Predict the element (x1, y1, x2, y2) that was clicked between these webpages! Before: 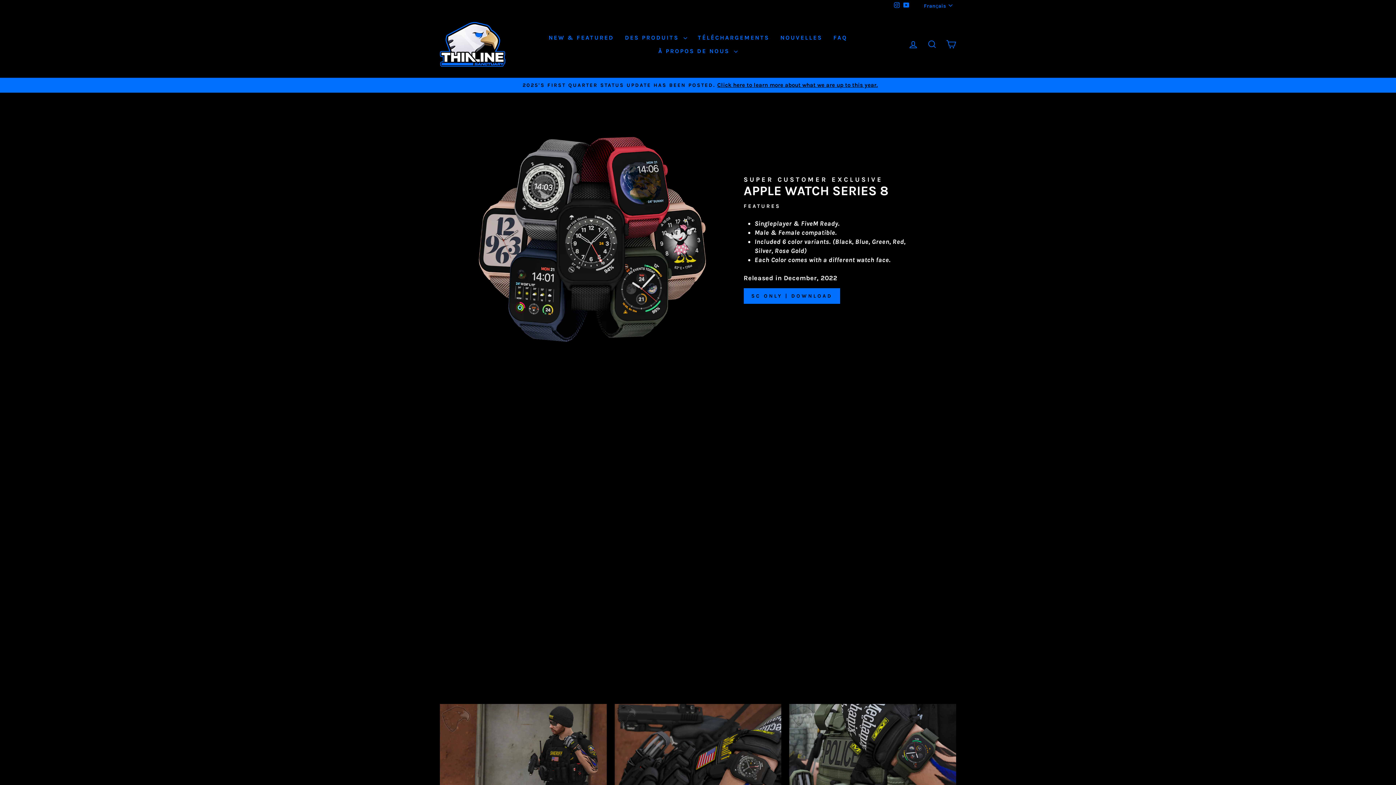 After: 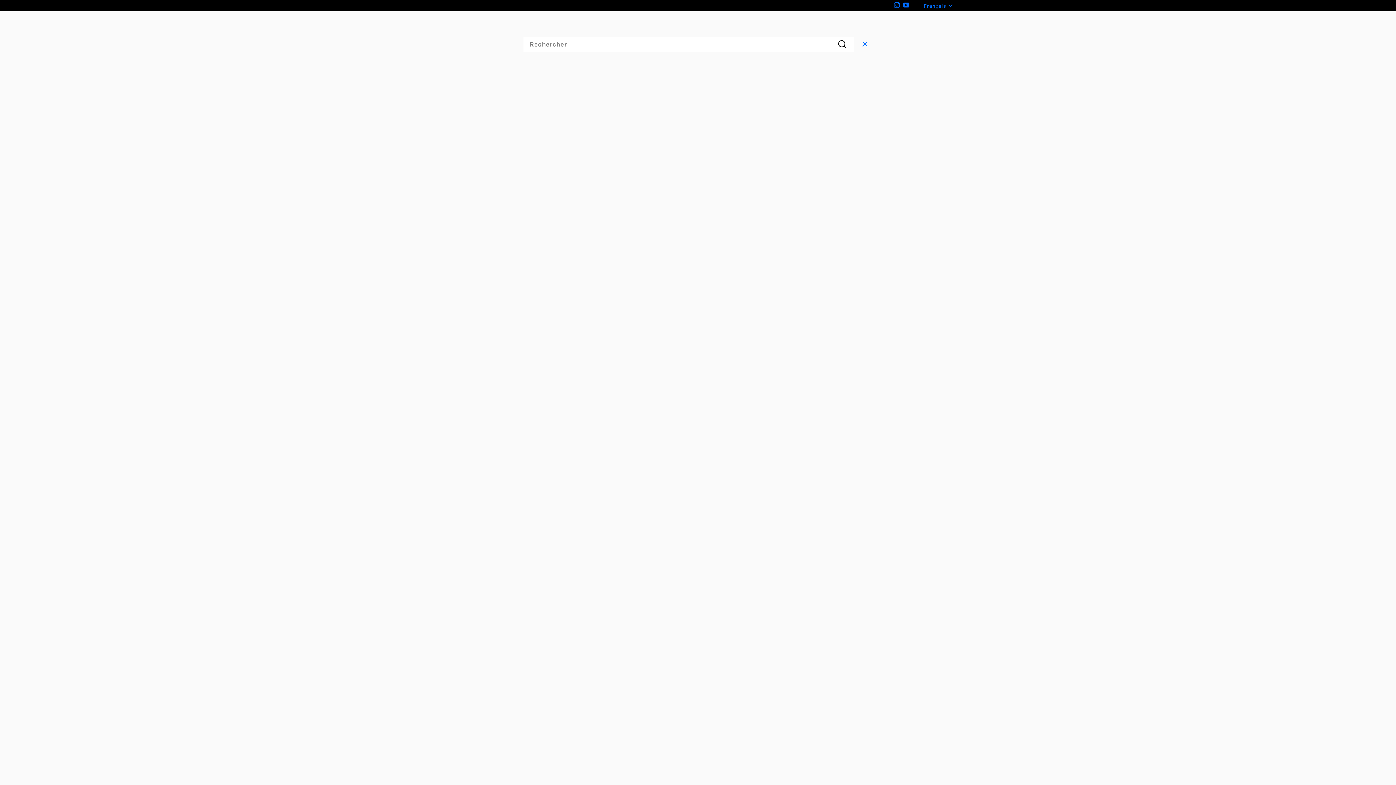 Action: bbox: (922, 36, 941, 52) label: RECHERCHER